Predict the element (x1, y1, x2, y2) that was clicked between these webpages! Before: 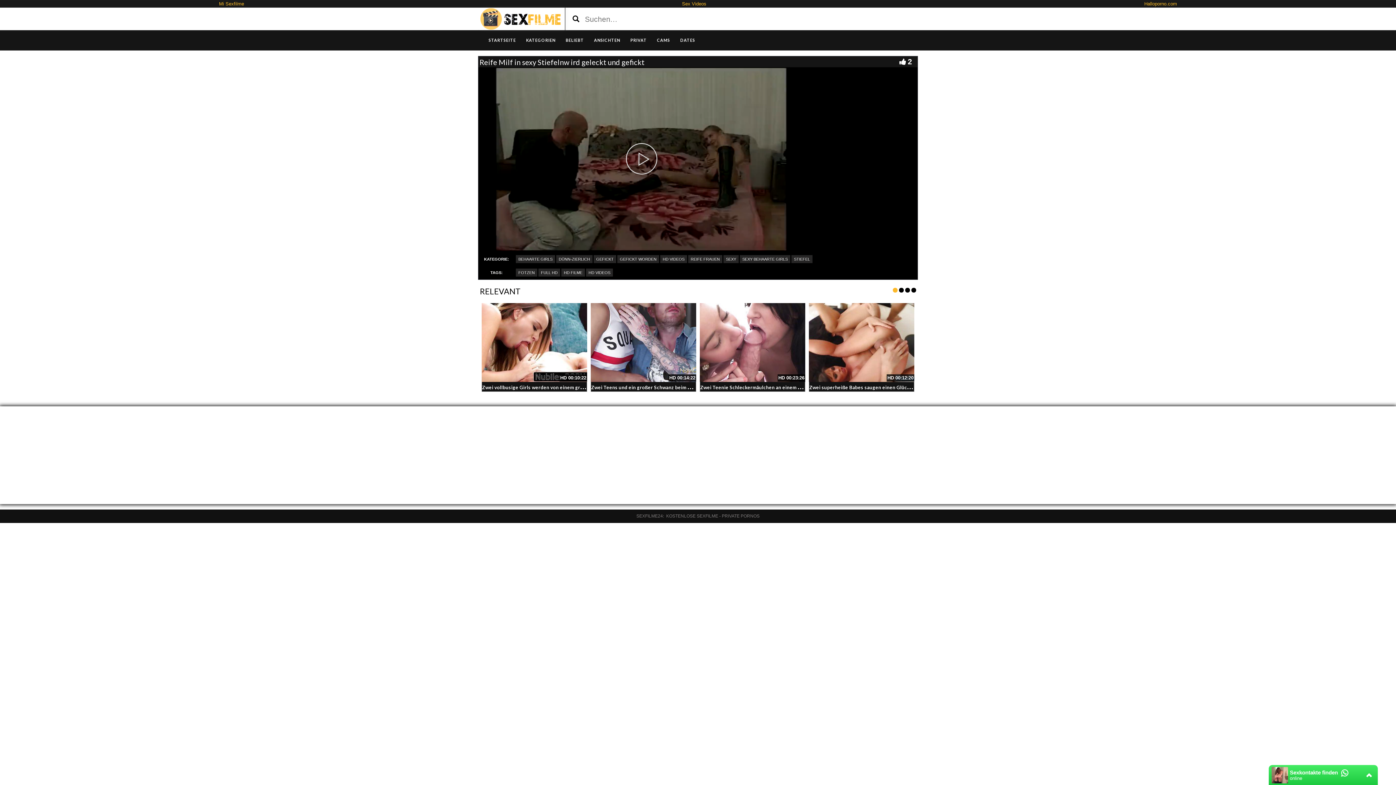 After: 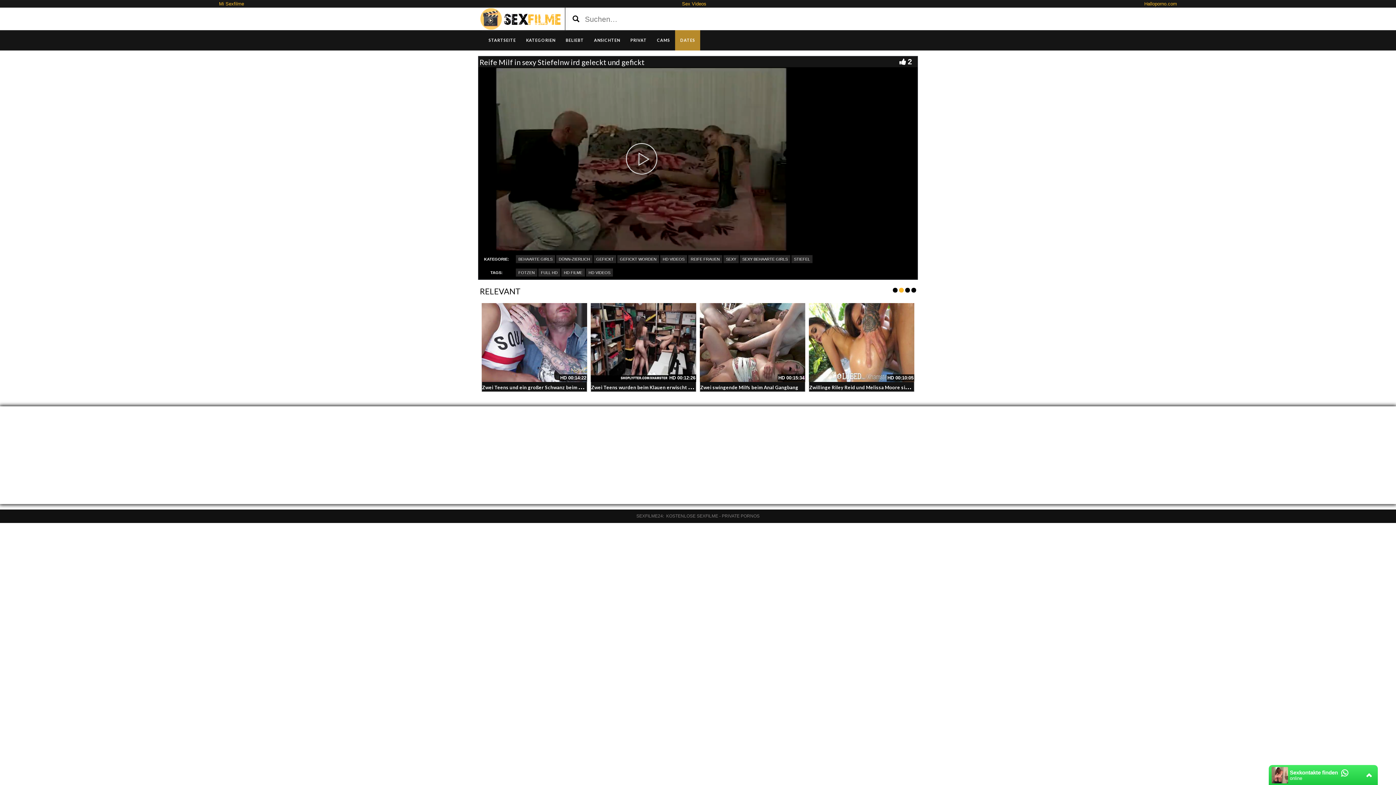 Action: label: DATES bbox: (675, 30, 700, 50)